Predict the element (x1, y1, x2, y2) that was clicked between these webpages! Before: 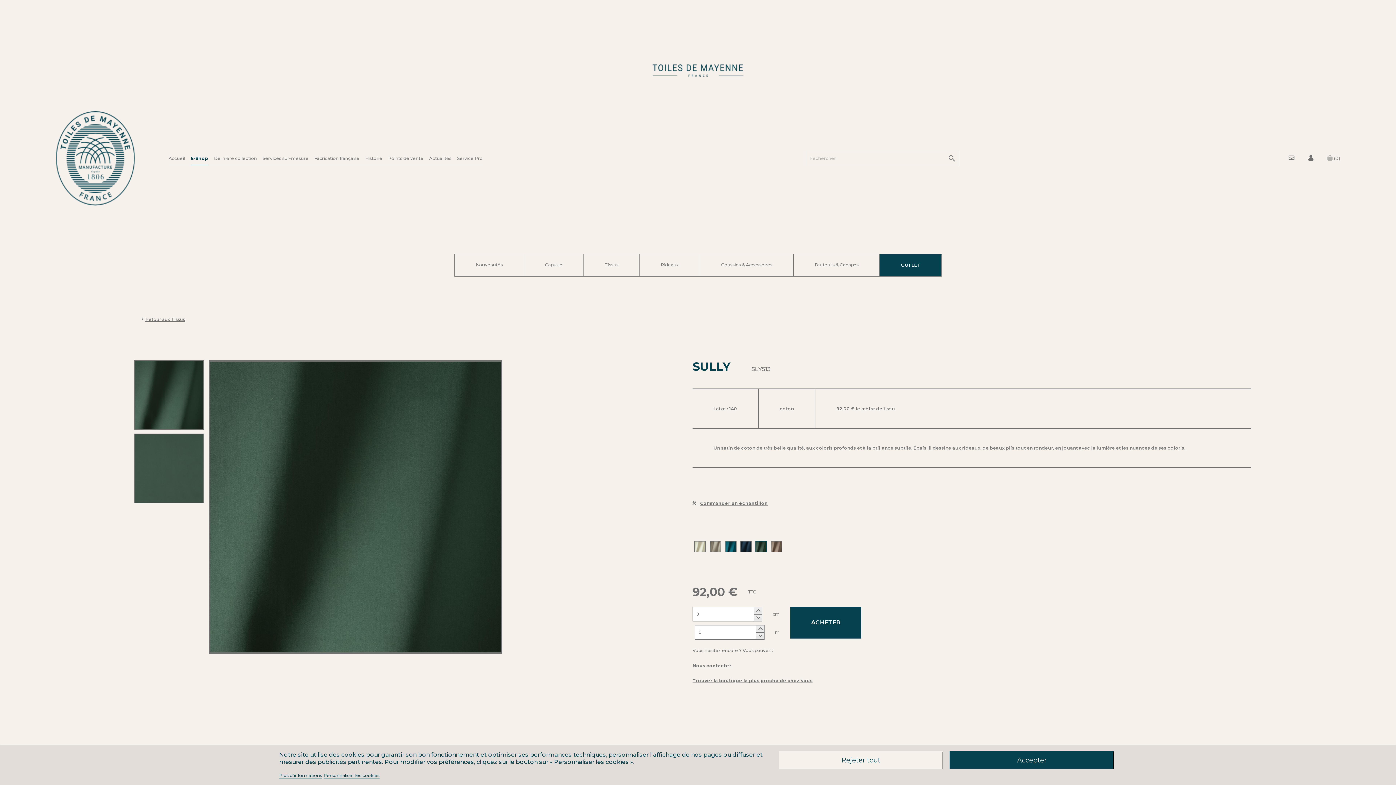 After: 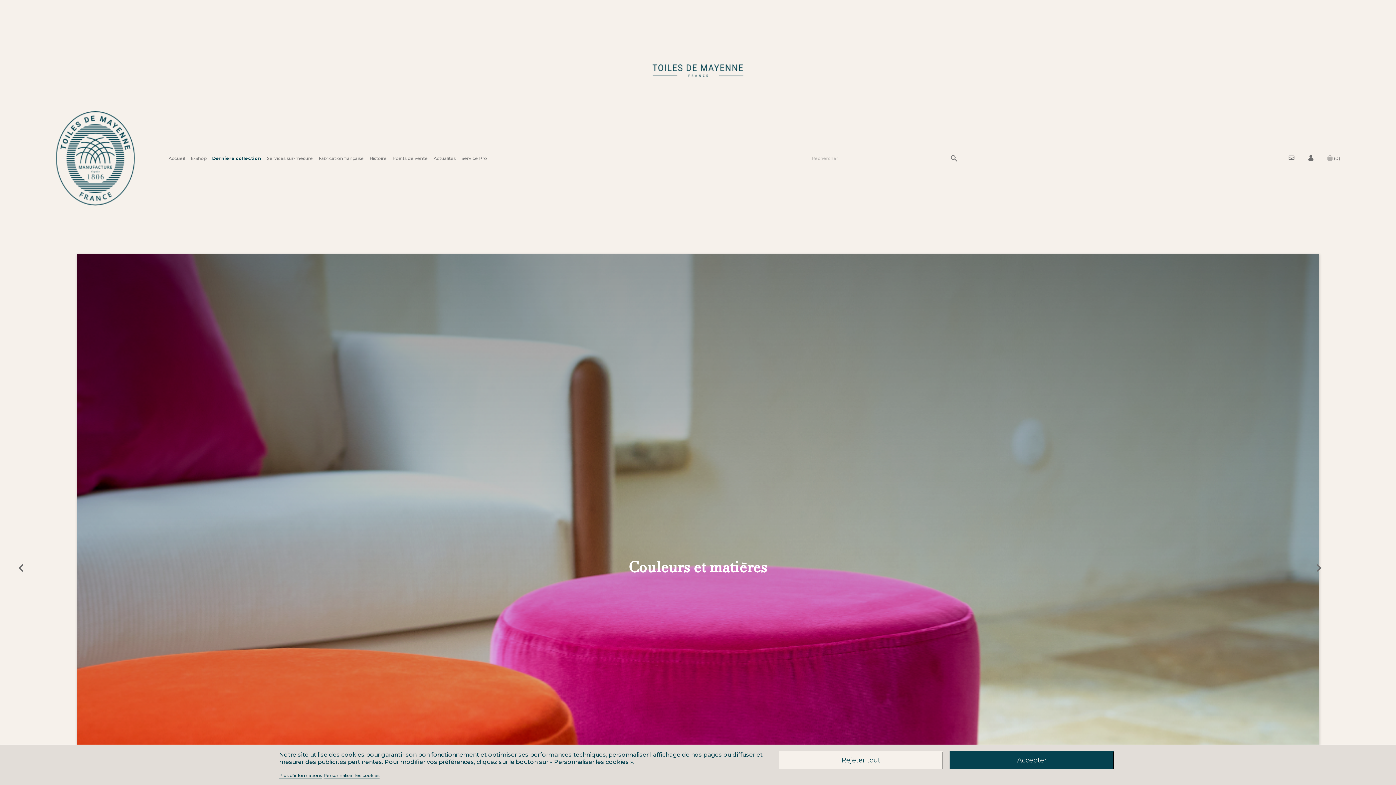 Action: bbox: (214, 152, 256, 164) label: Dernière collection